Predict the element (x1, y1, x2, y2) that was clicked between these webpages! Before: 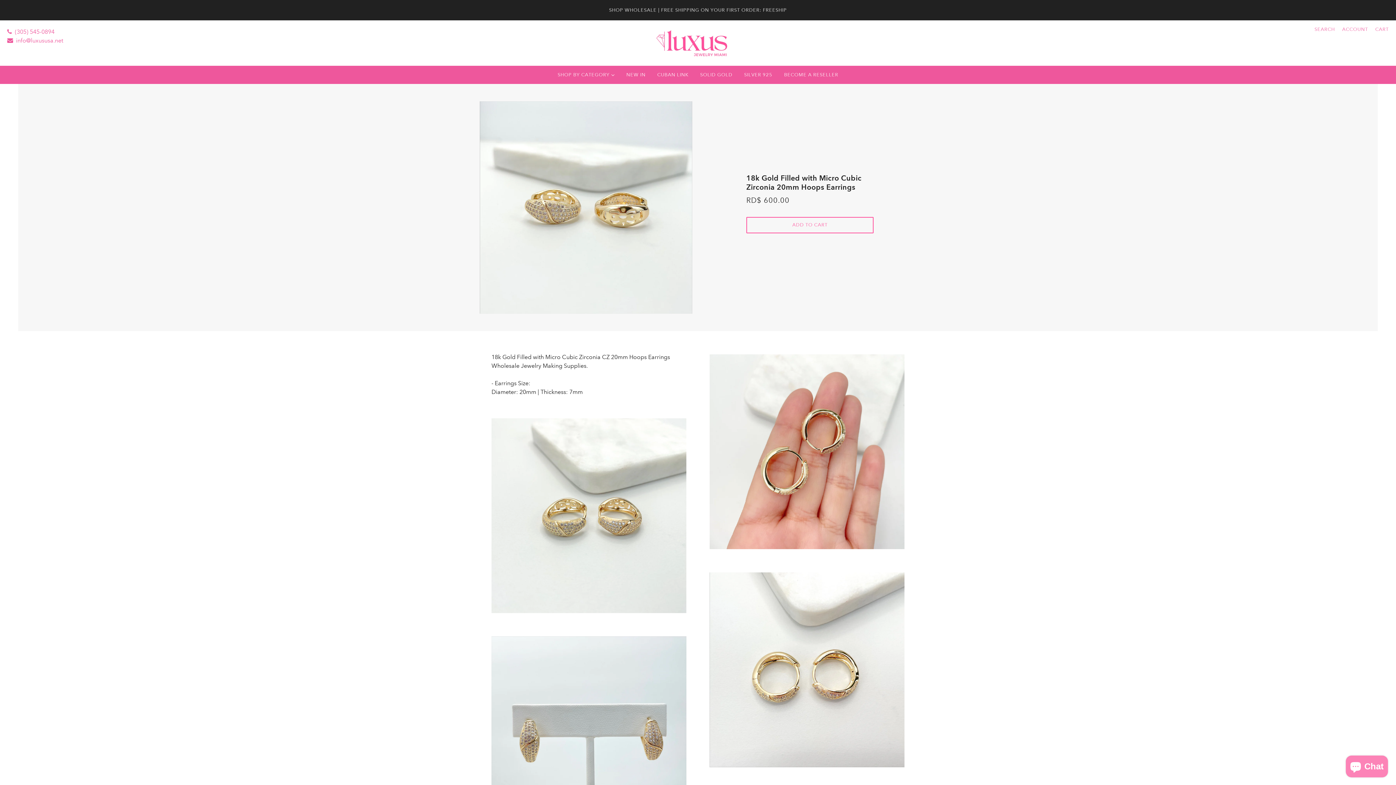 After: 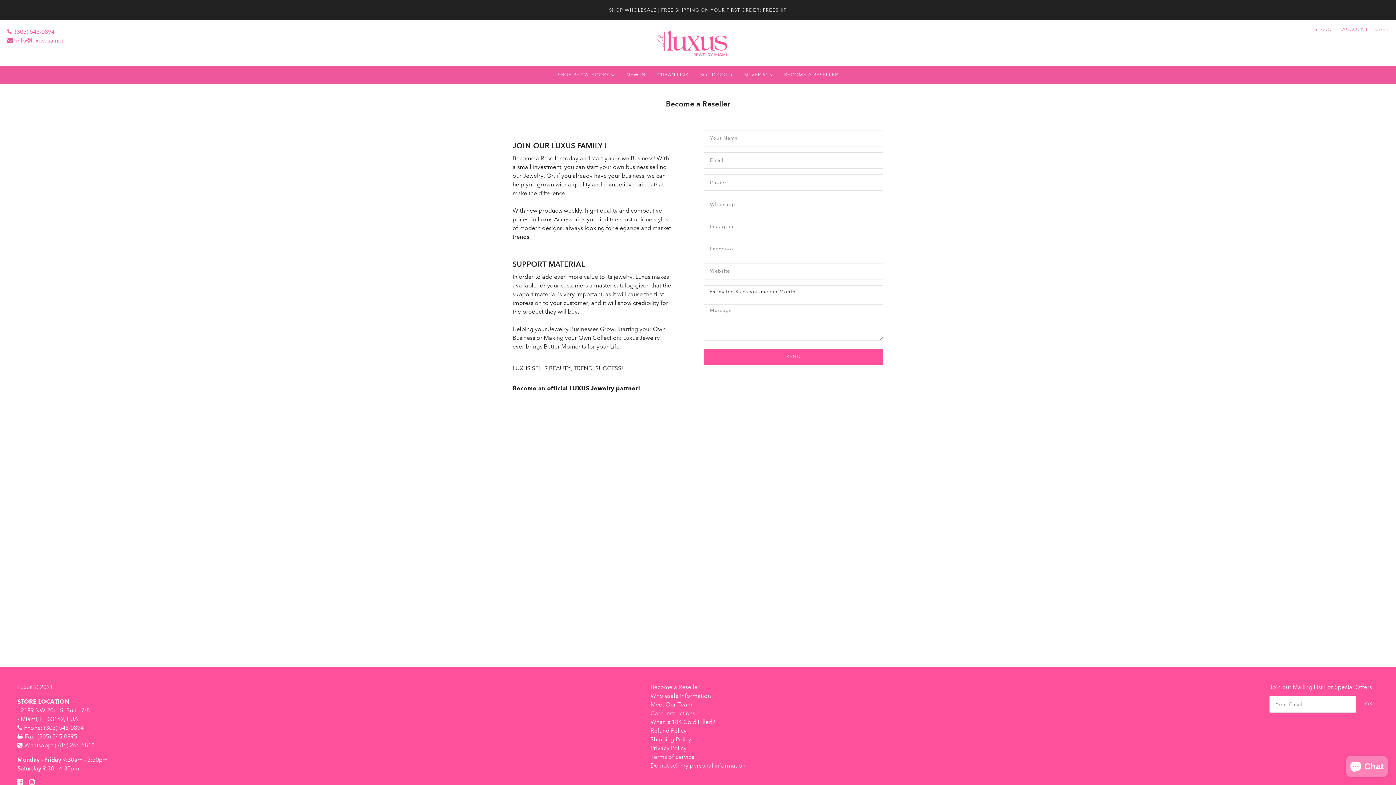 Action: bbox: (778, 65, 844, 84) label: BECOME A RESELLER